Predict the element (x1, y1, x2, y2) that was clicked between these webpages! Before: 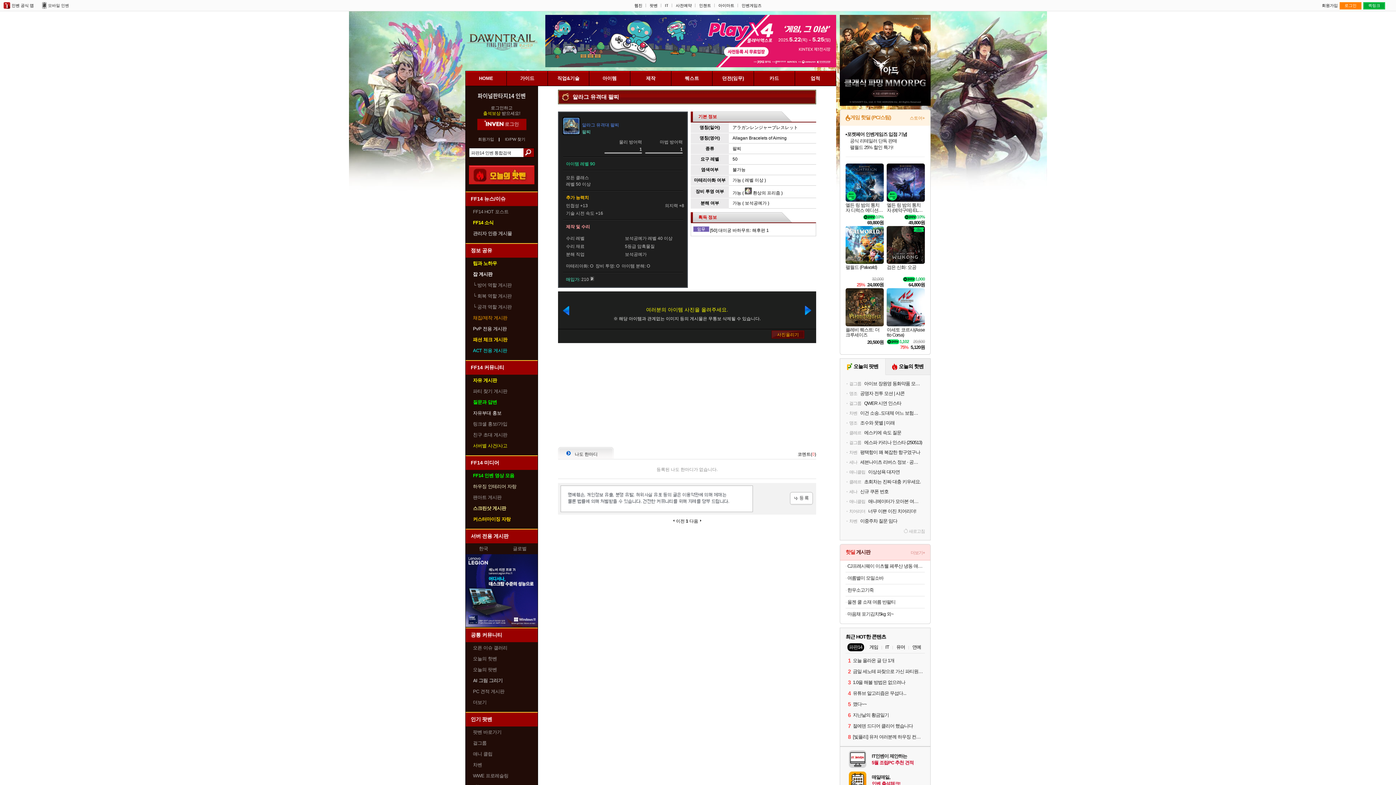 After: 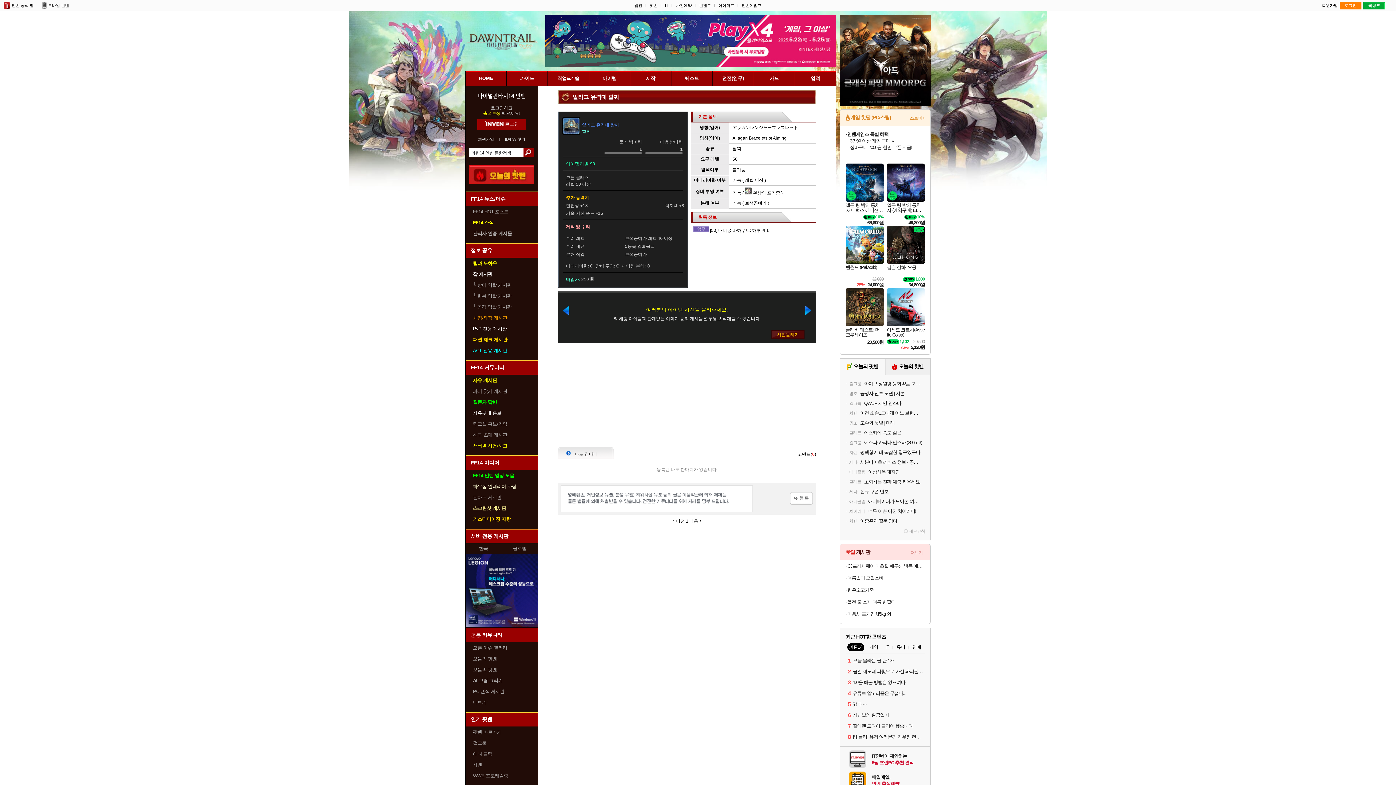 Action: label: 여름별미 모밀소바 bbox: (847, 575, 925, 581)